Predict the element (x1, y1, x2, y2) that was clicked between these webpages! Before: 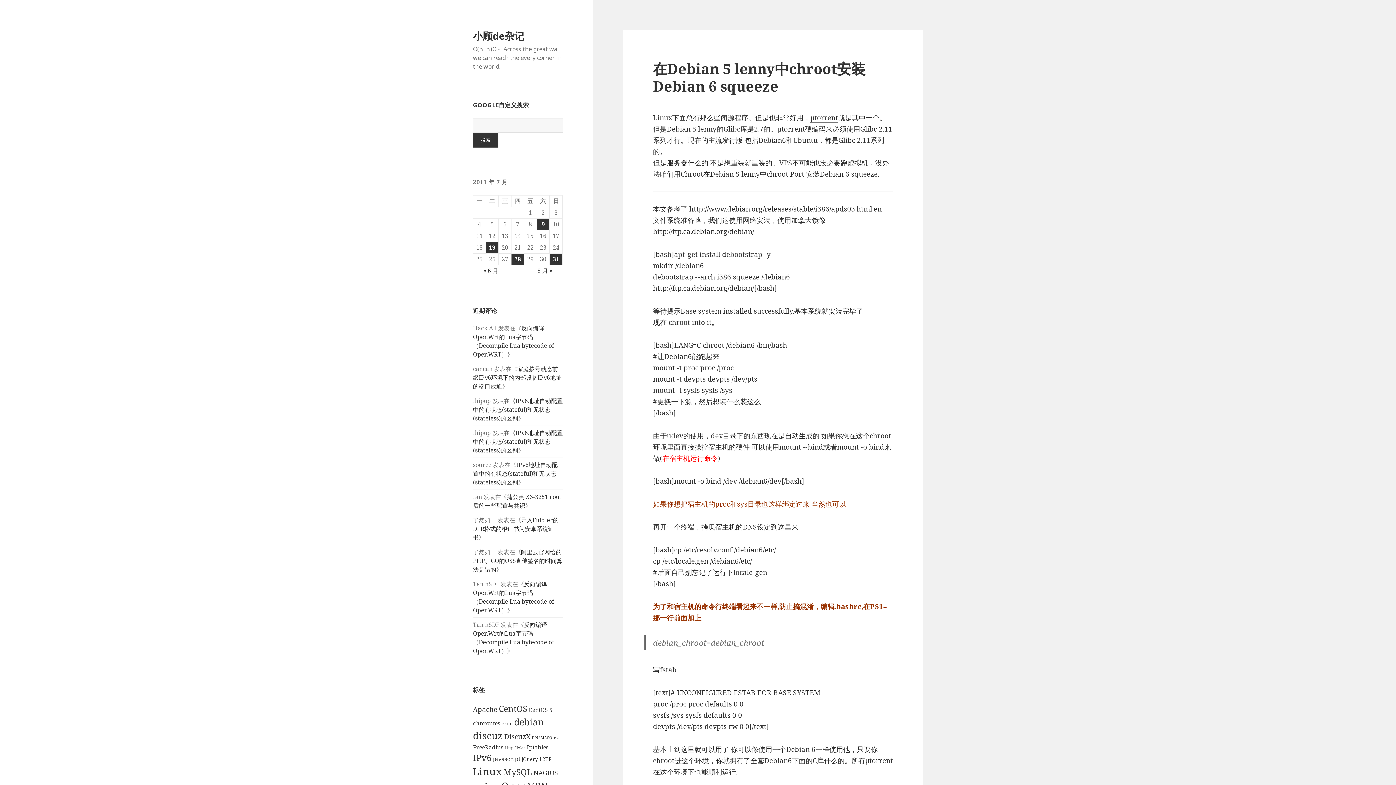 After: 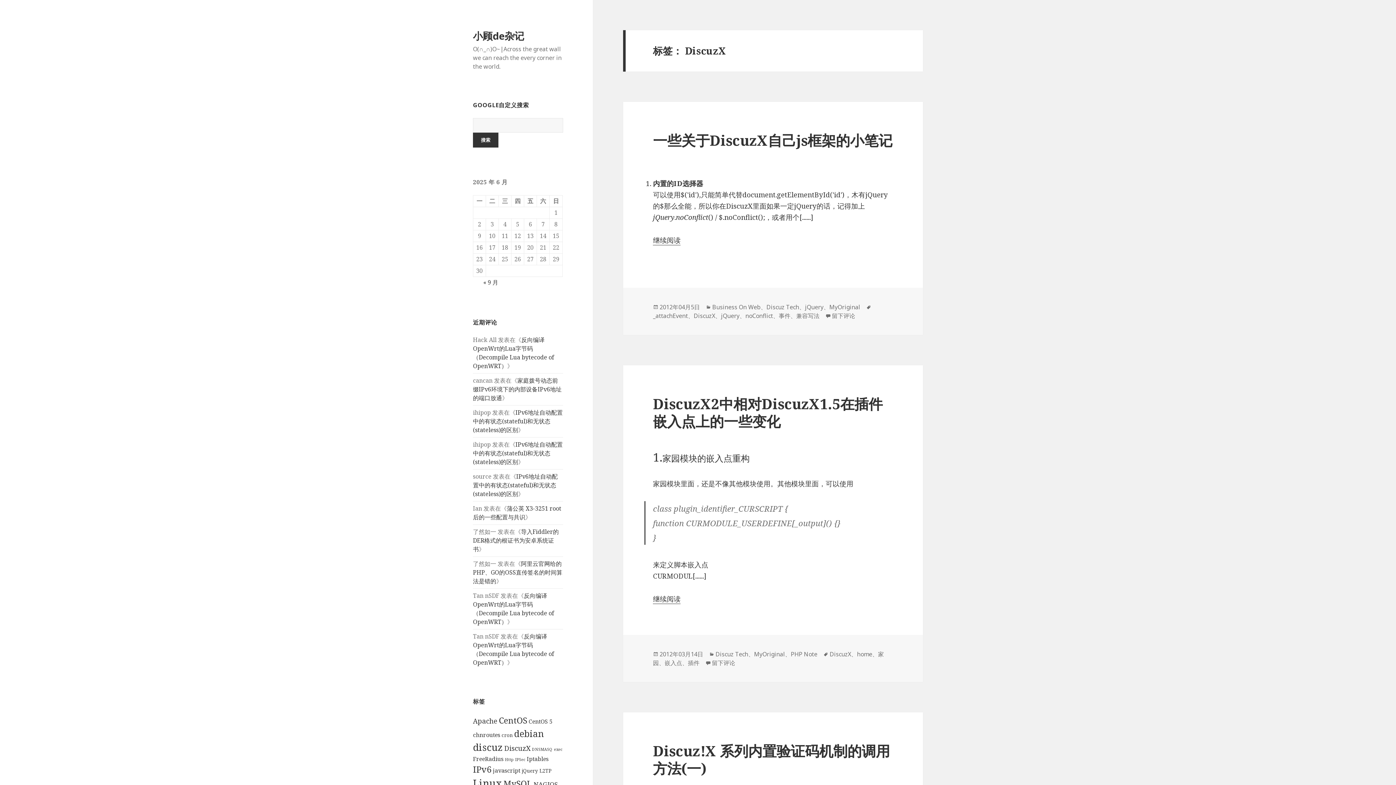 Action: bbox: (504, 732, 530, 741) label: DiscuzX (7 项)